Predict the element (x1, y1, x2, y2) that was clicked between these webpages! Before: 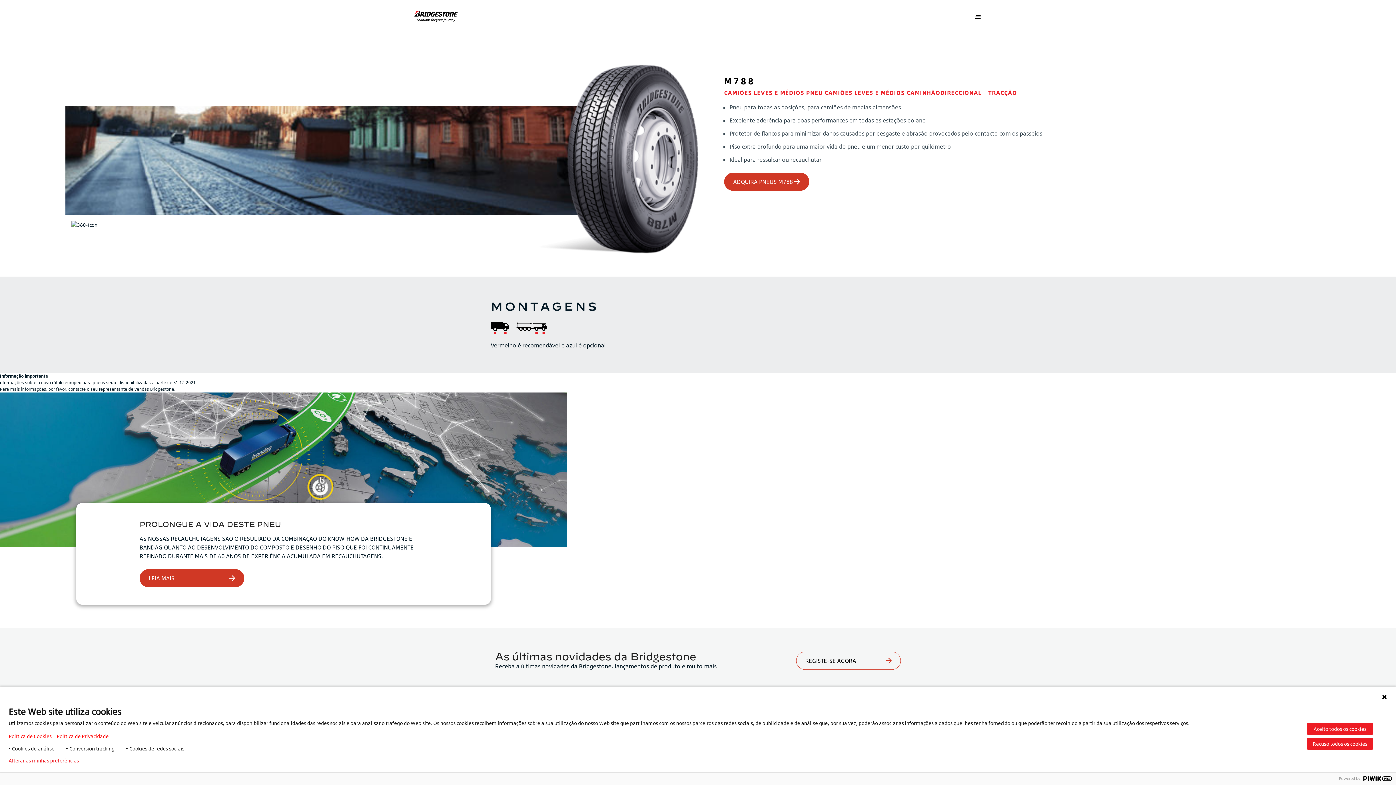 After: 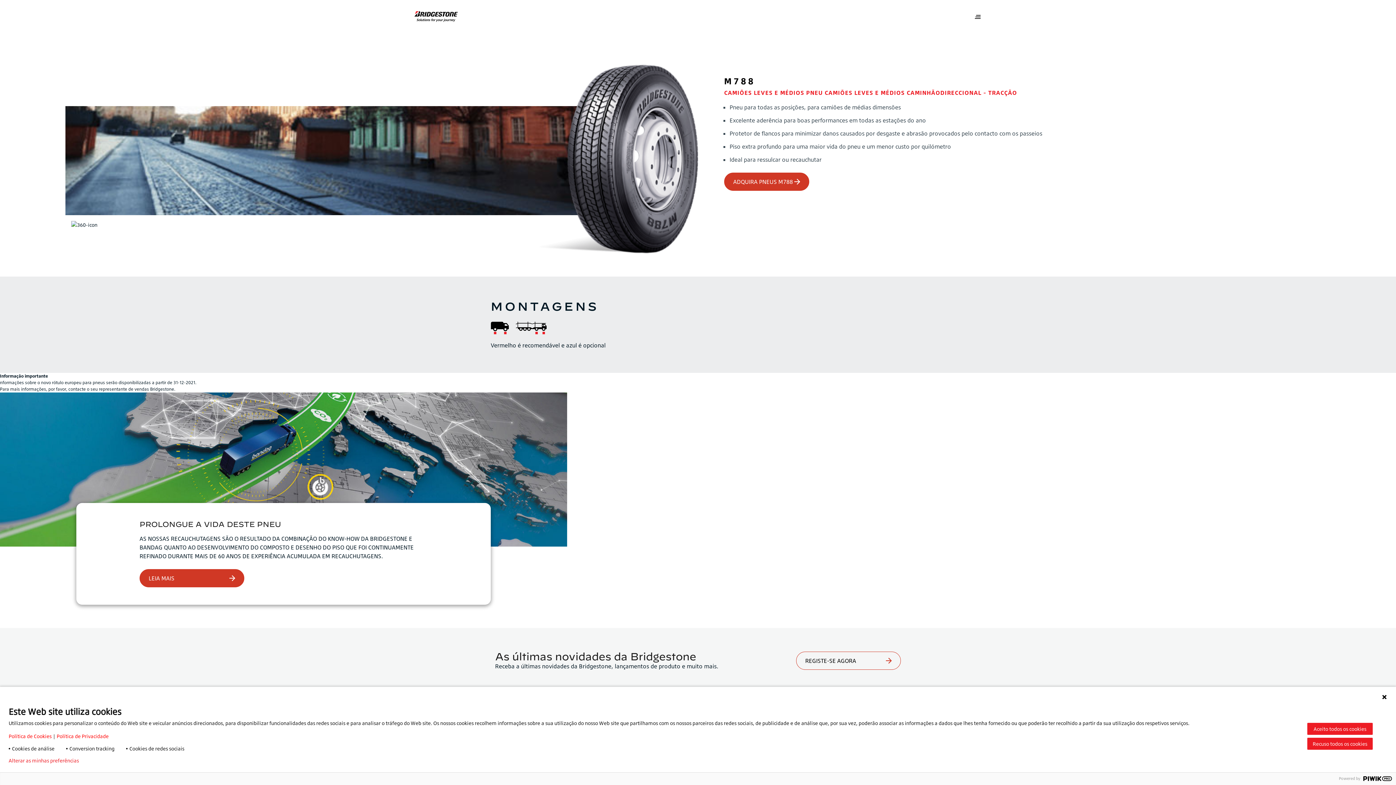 Action: label: Política de Privacidade bbox: (56, 733, 108, 739)